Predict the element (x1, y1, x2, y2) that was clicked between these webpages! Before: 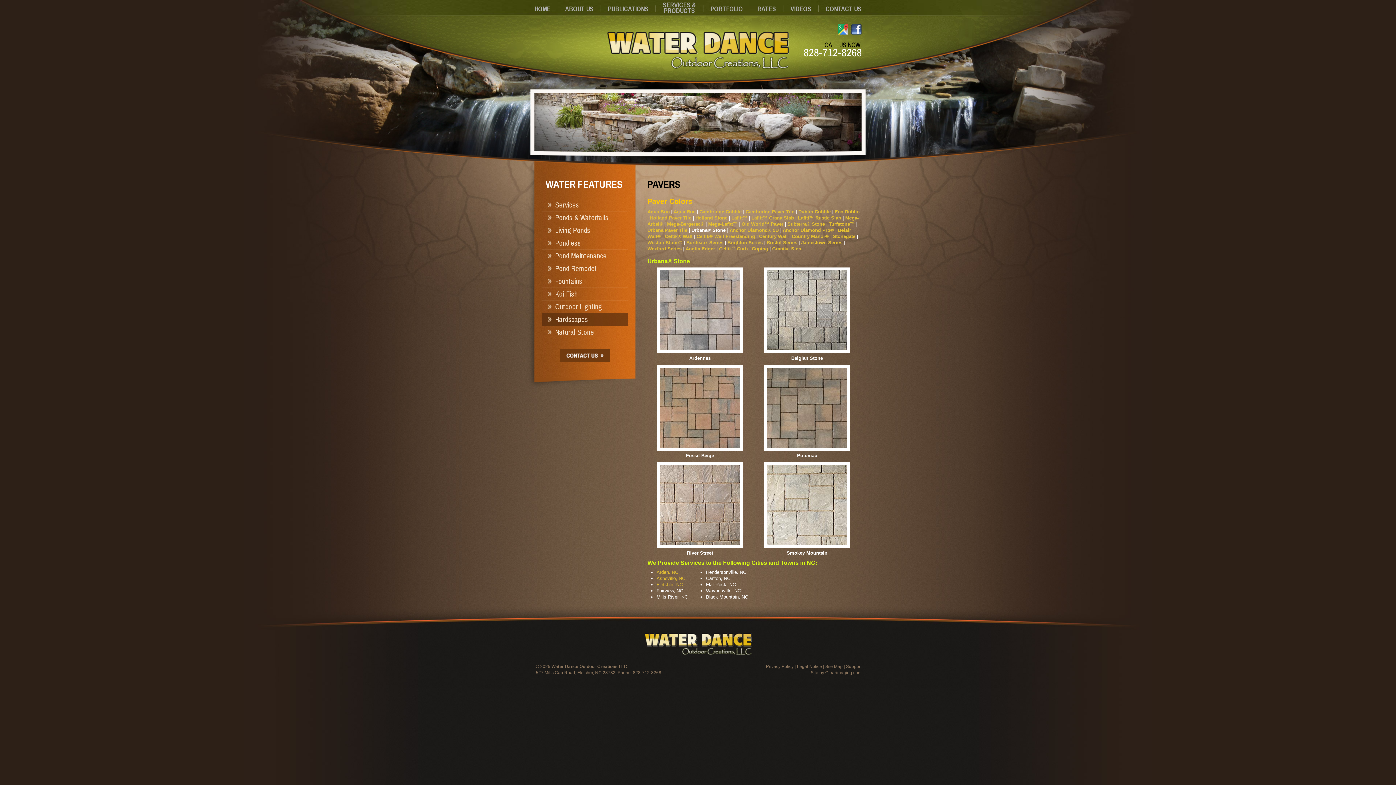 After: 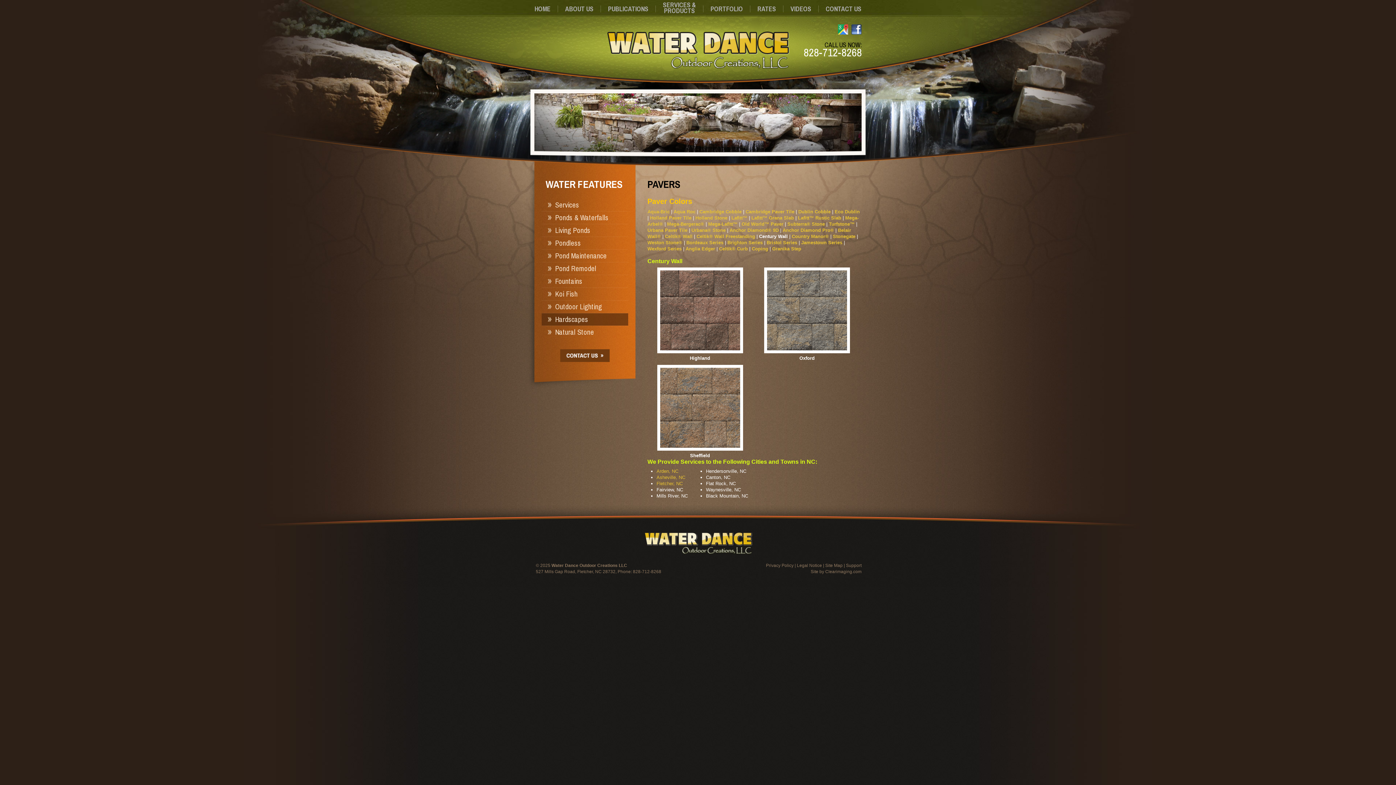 Action: label: Century Wall bbox: (759, 233, 788, 239)